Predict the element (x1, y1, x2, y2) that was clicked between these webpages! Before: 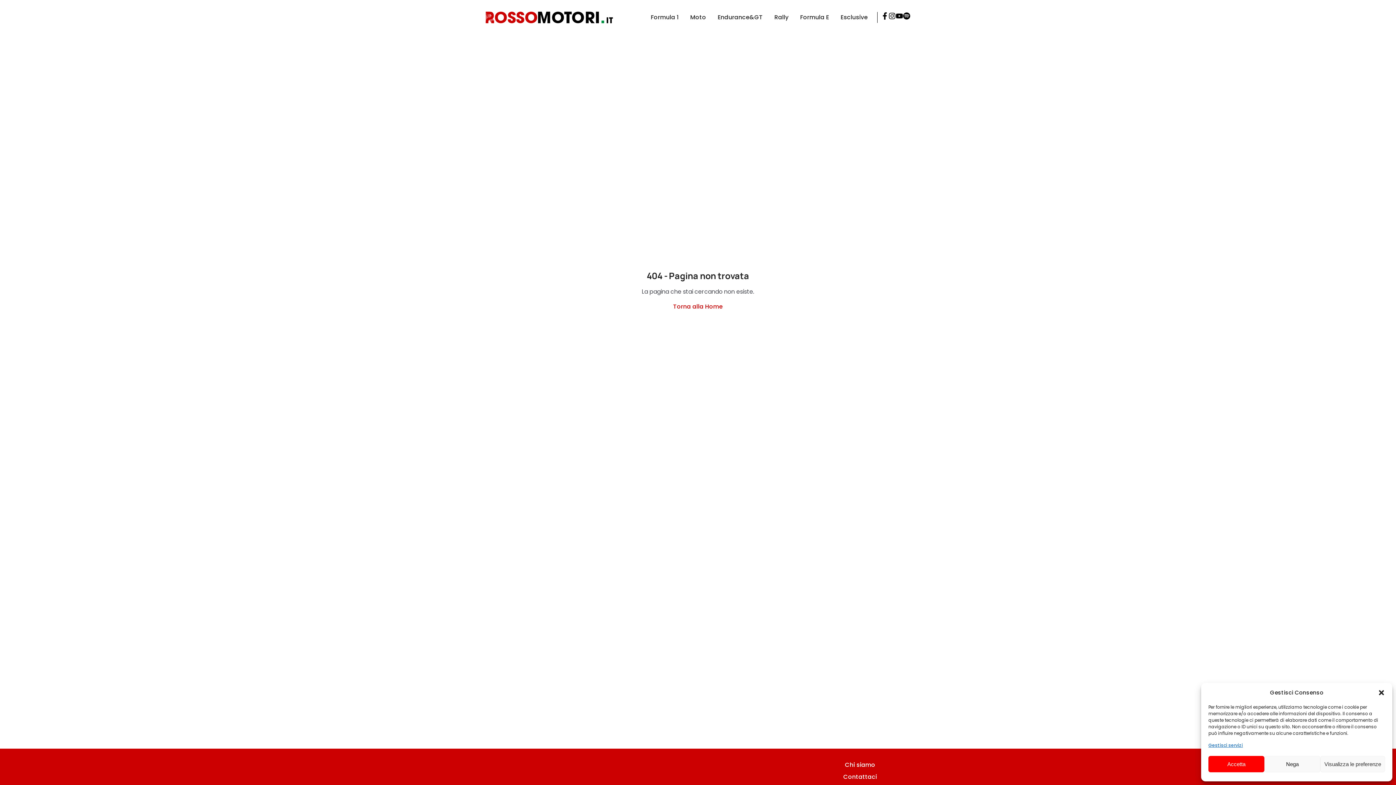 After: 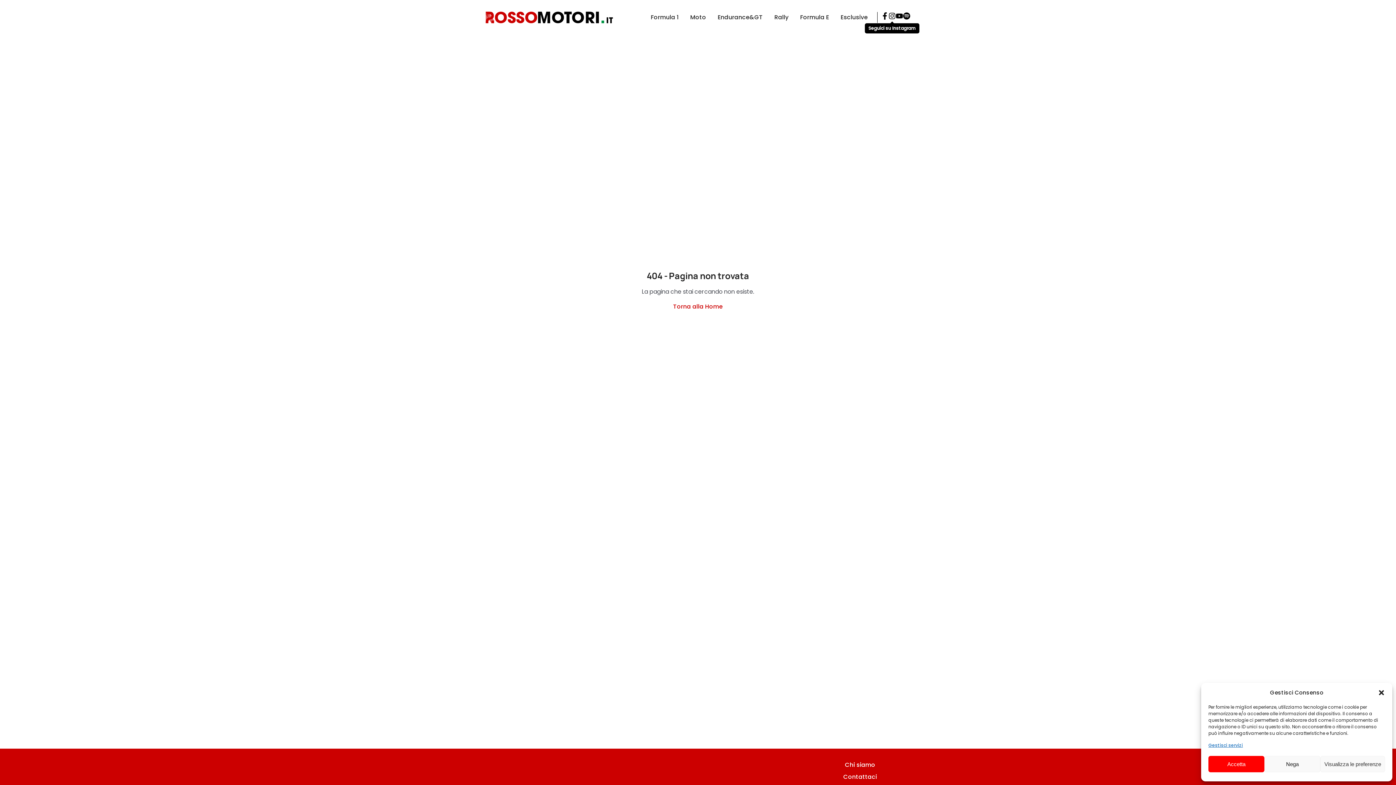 Action: bbox: (888, 13, 896, 21)